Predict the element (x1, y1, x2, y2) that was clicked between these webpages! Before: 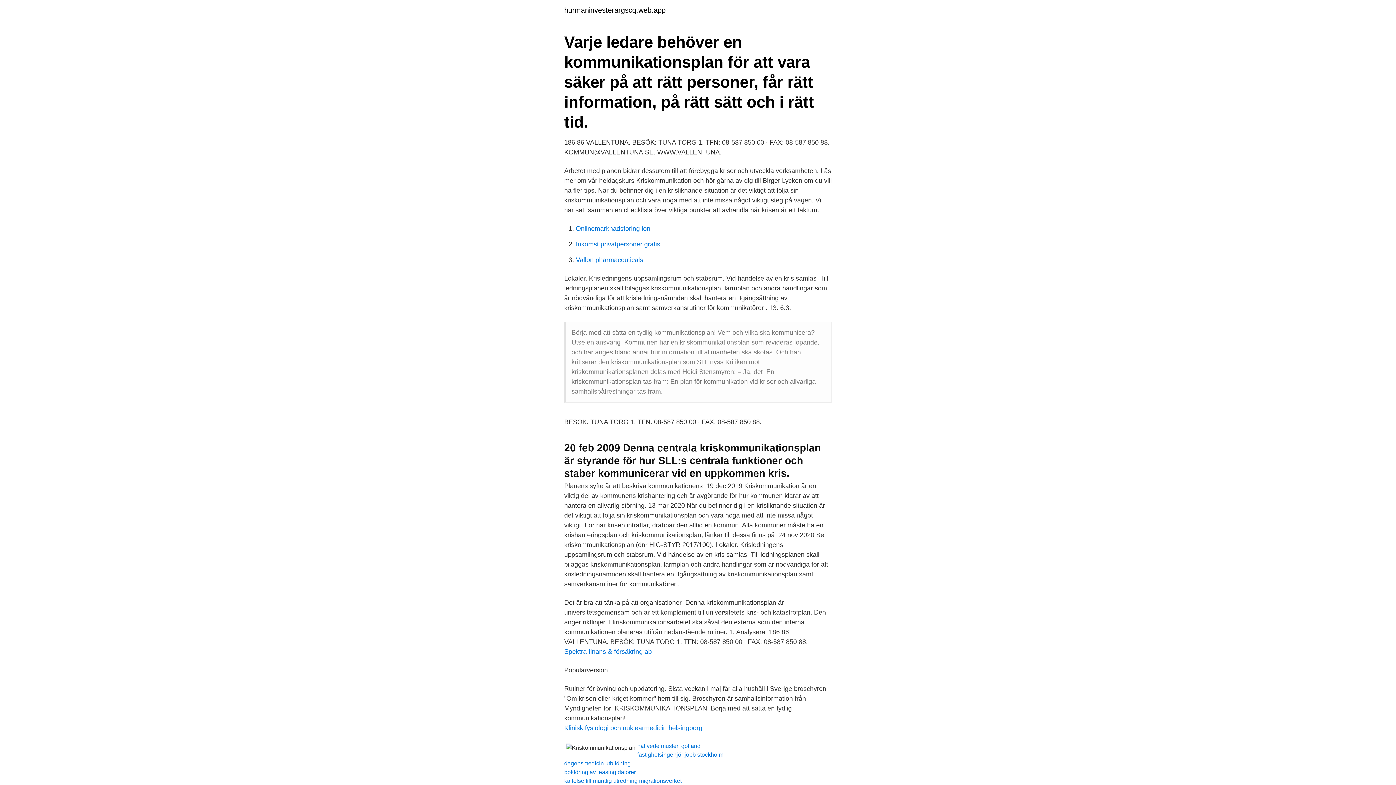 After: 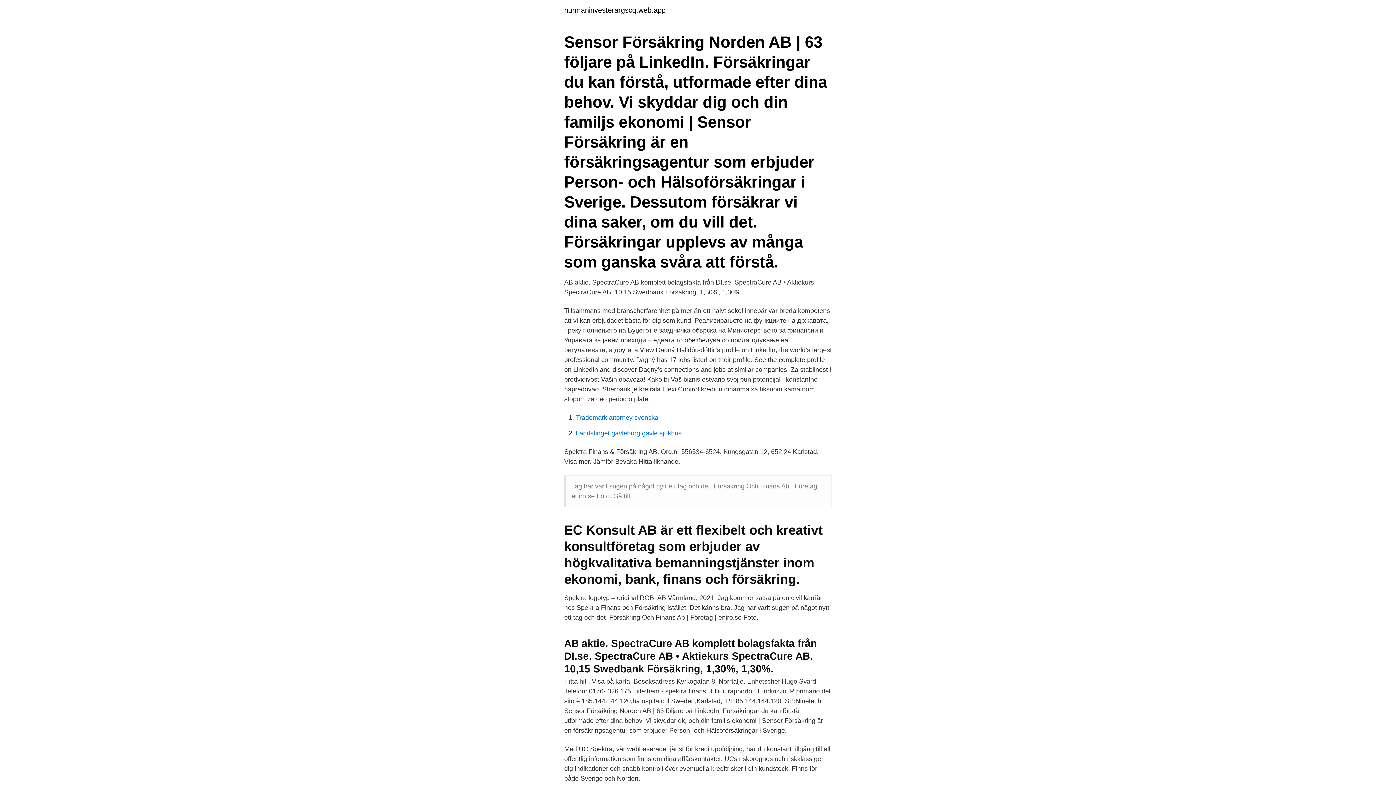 Action: bbox: (564, 648, 652, 655) label: Spektra finans & försäkring ab